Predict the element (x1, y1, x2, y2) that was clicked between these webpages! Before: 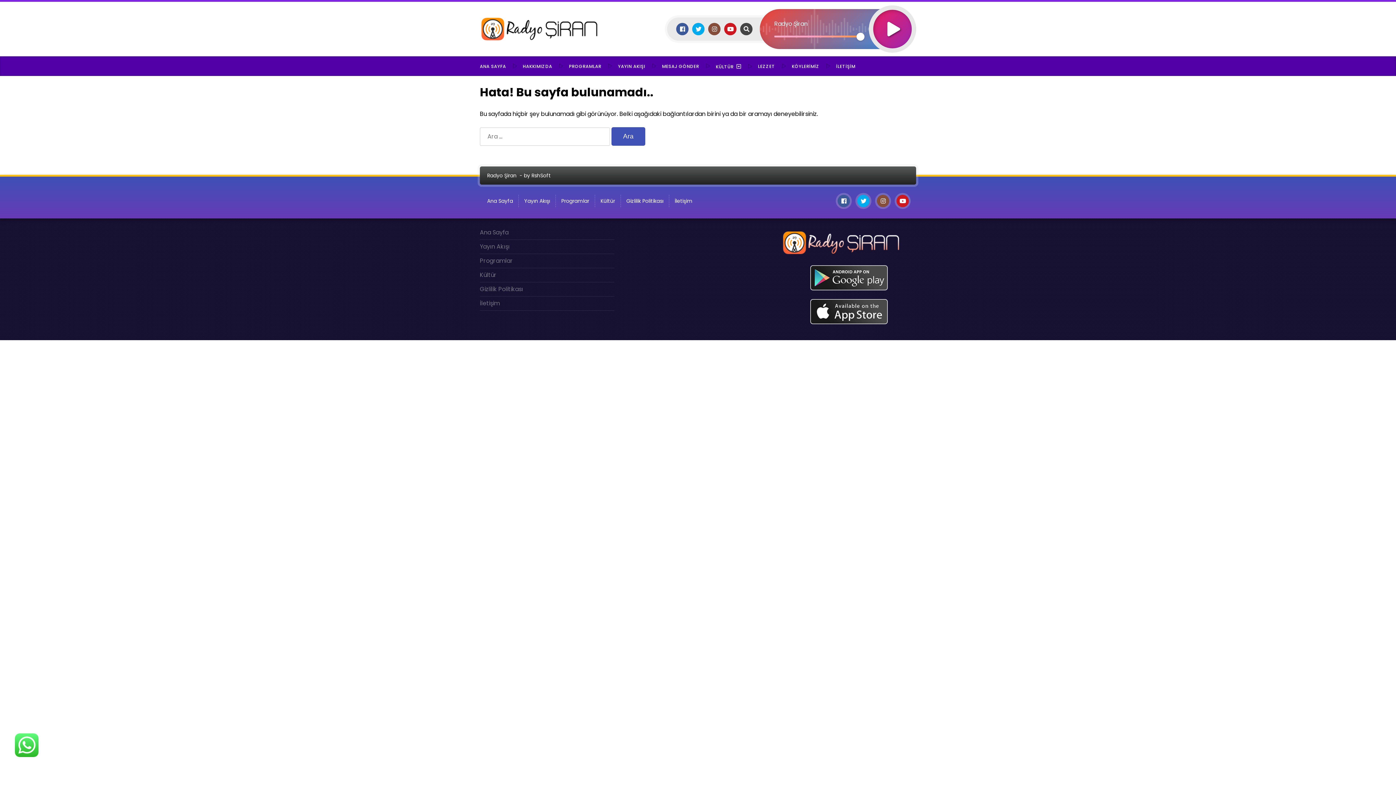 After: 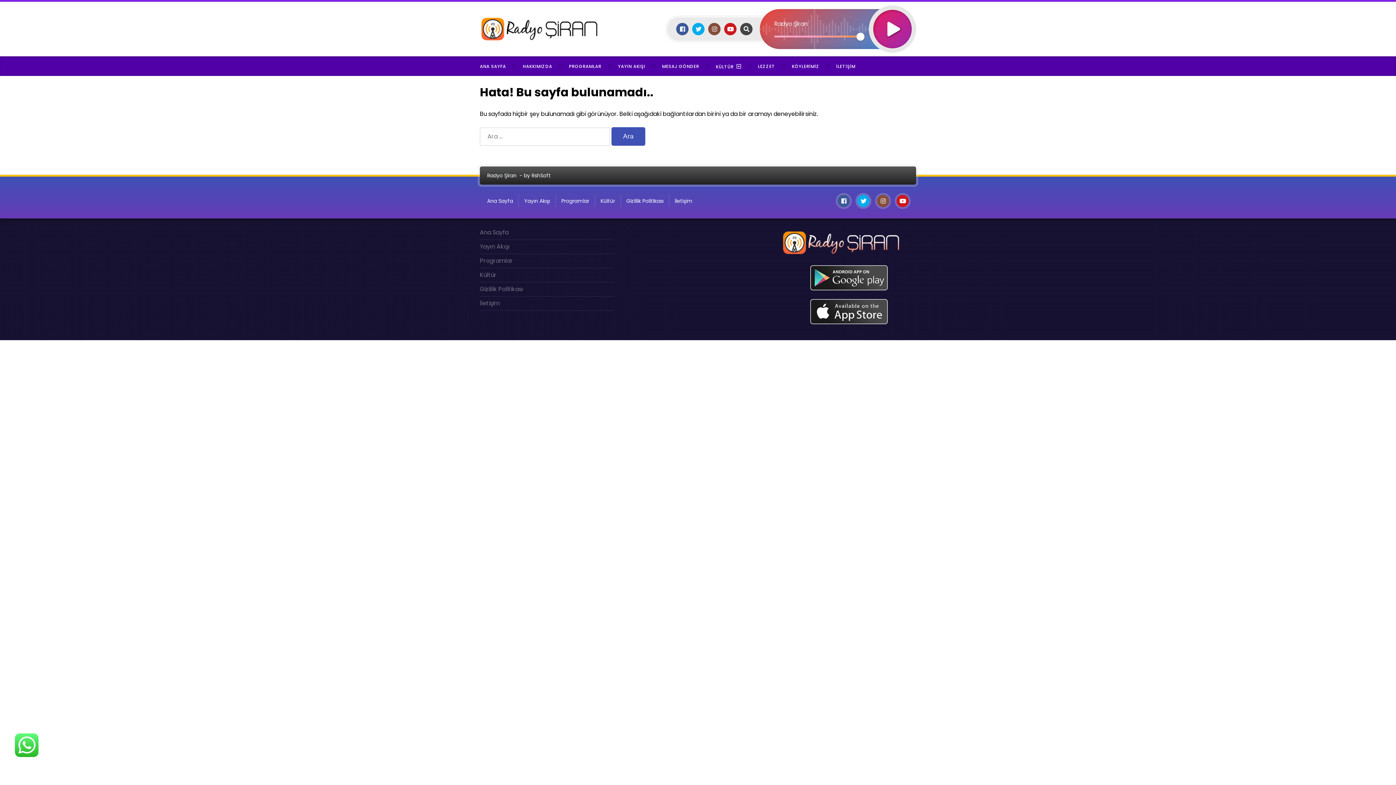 Action: bbox: (600, 197, 615, 204) label: Kültür